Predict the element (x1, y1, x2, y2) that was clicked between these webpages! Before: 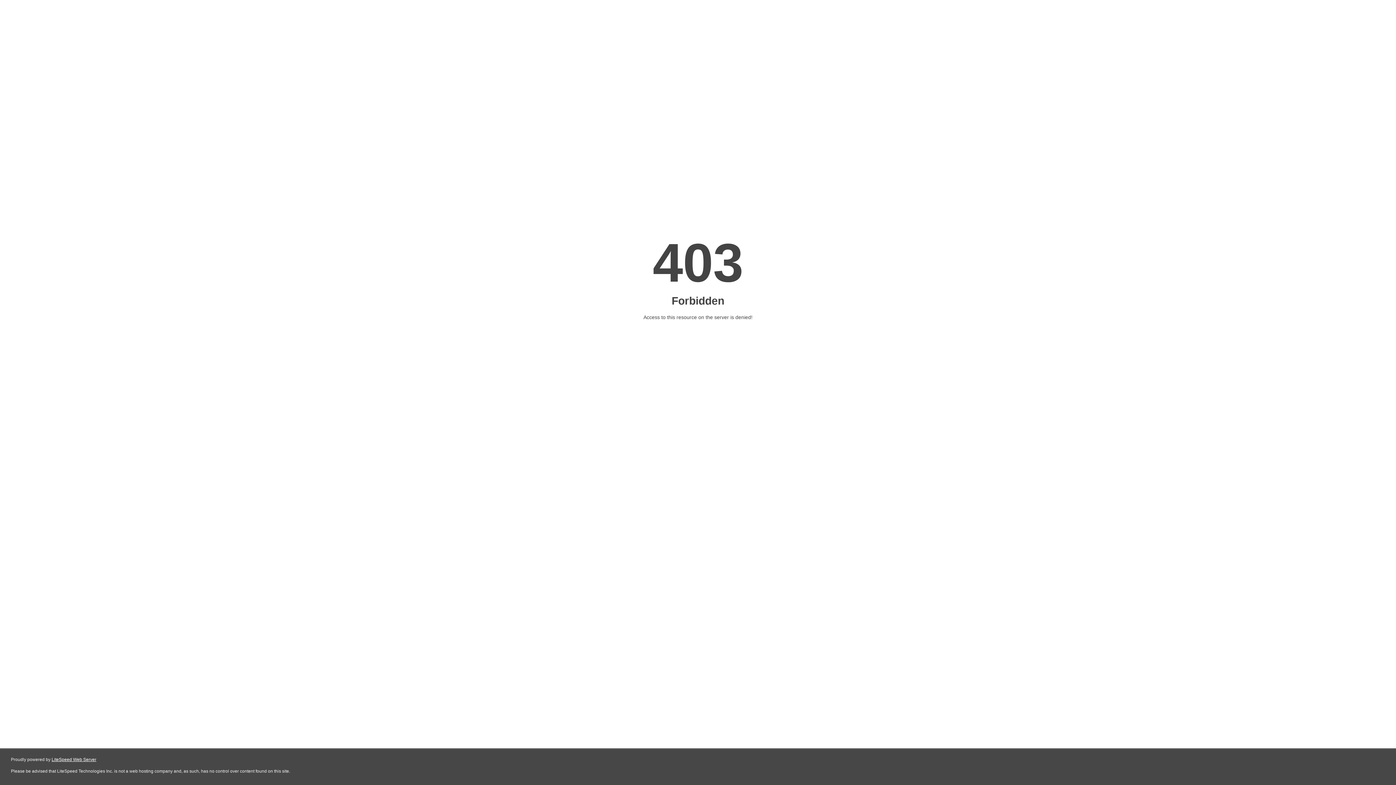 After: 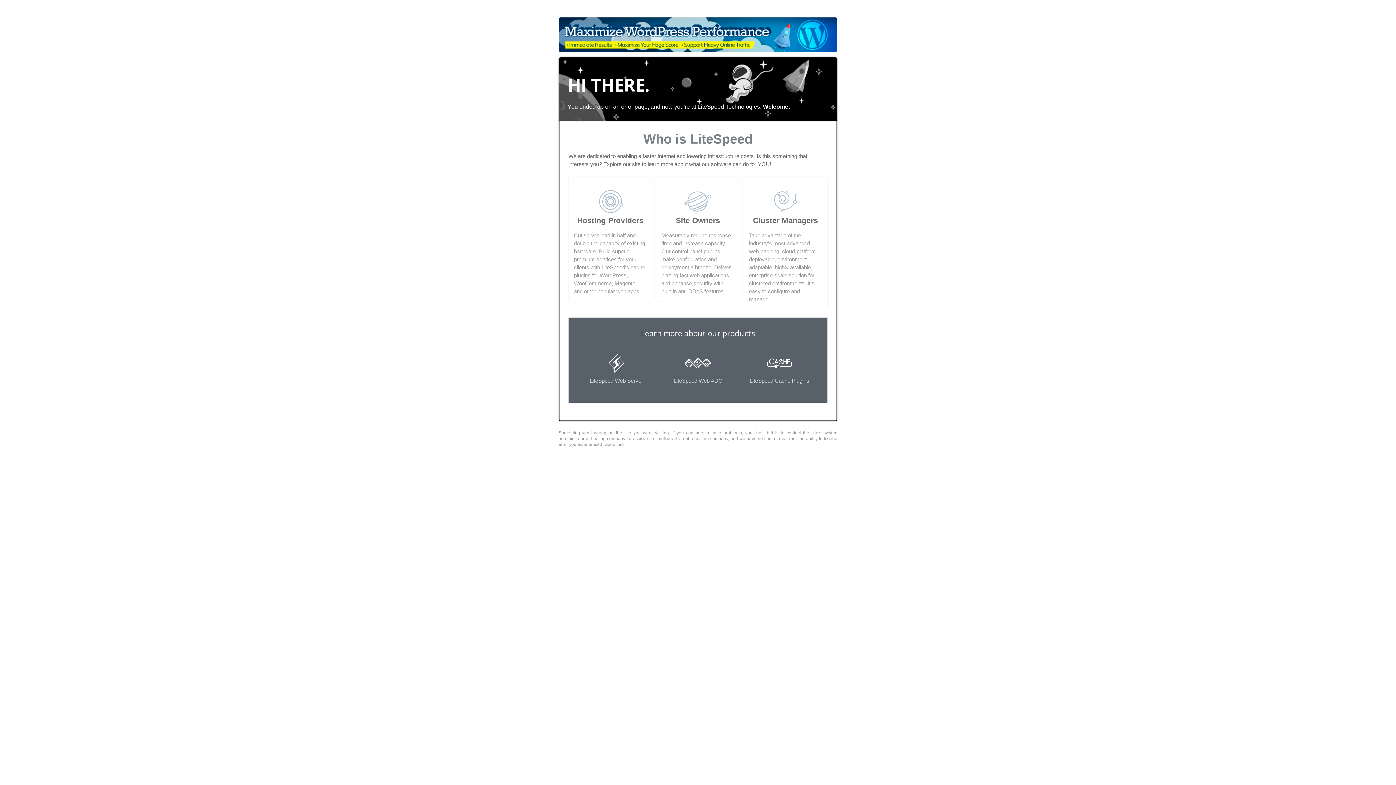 Action: bbox: (51, 757, 96, 762) label: LiteSpeed Web Server